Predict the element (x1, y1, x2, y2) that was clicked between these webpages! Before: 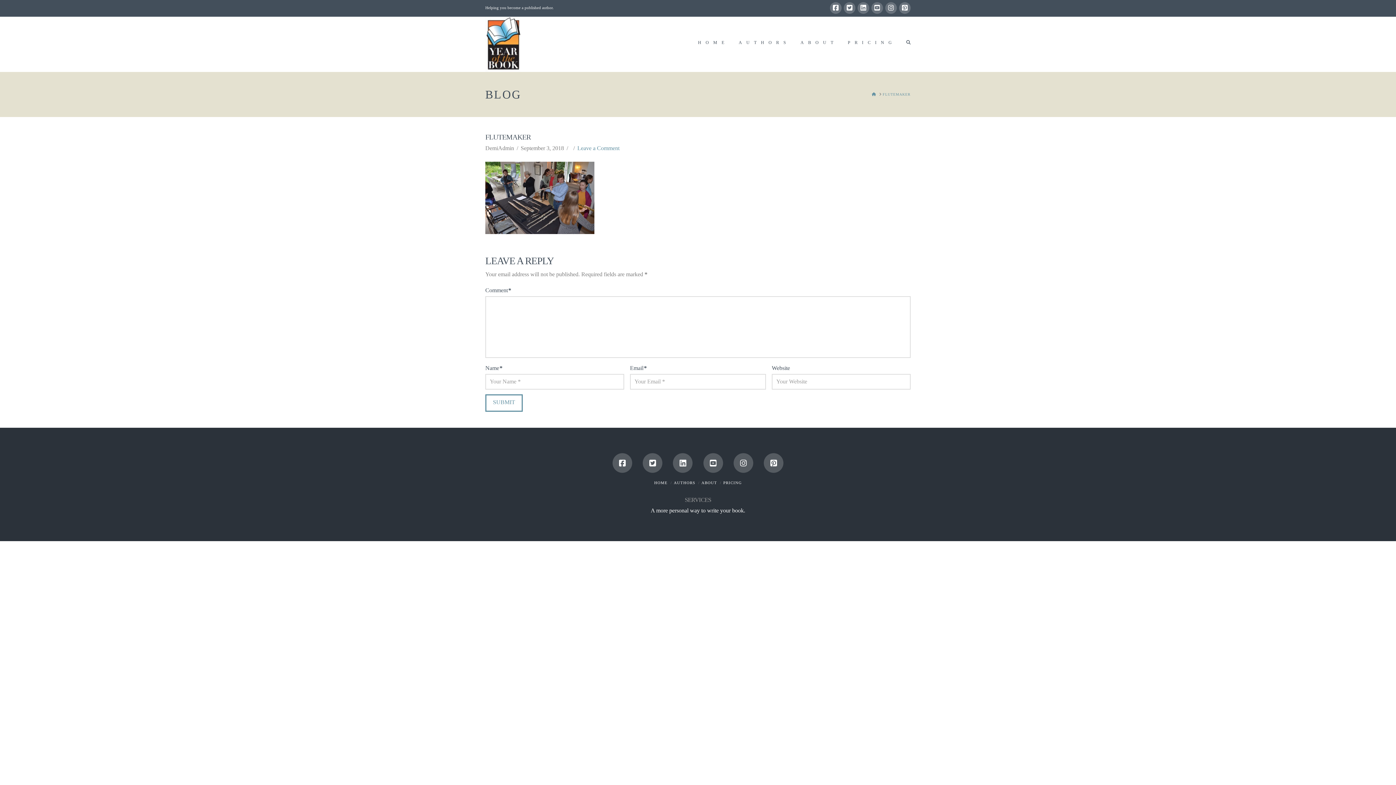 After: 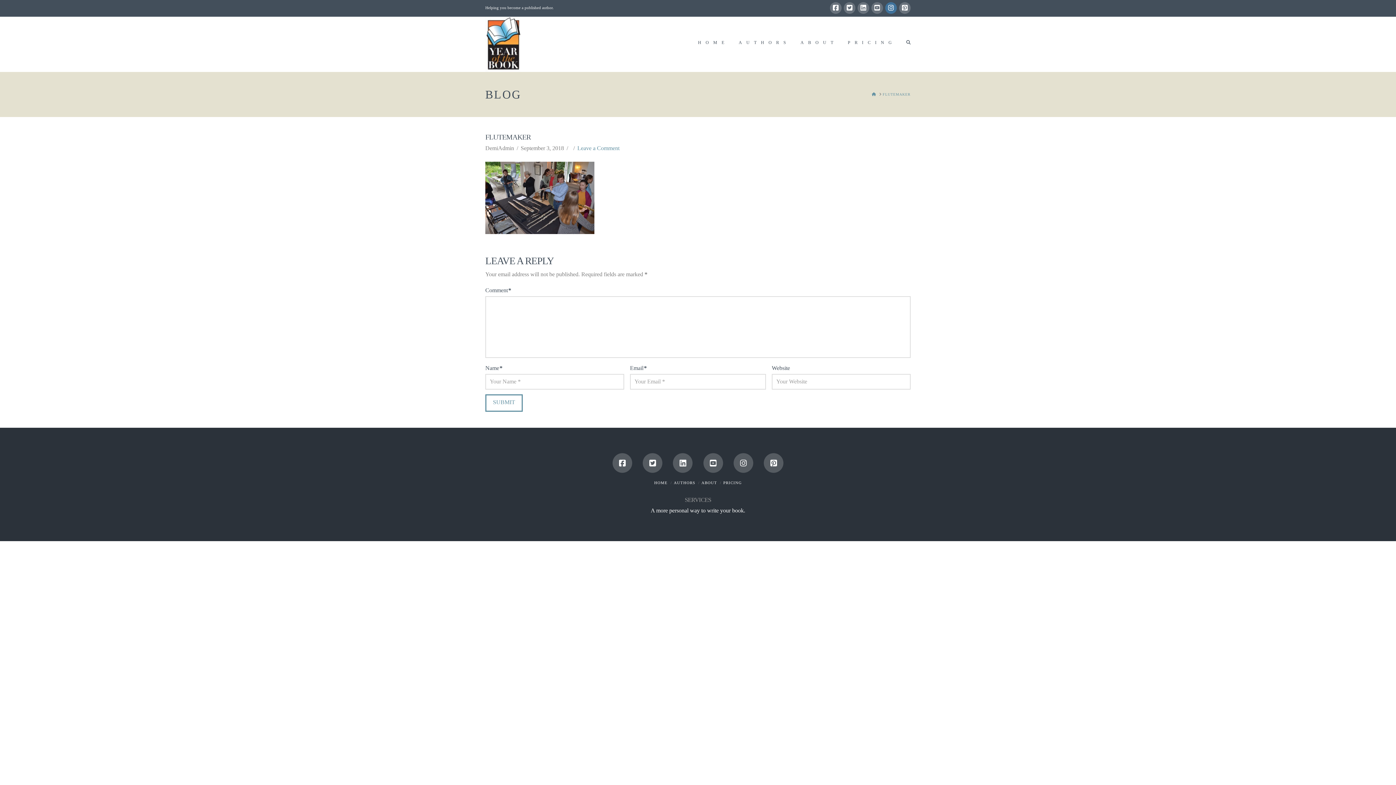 Action: bbox: (885, 2, 897, 13)